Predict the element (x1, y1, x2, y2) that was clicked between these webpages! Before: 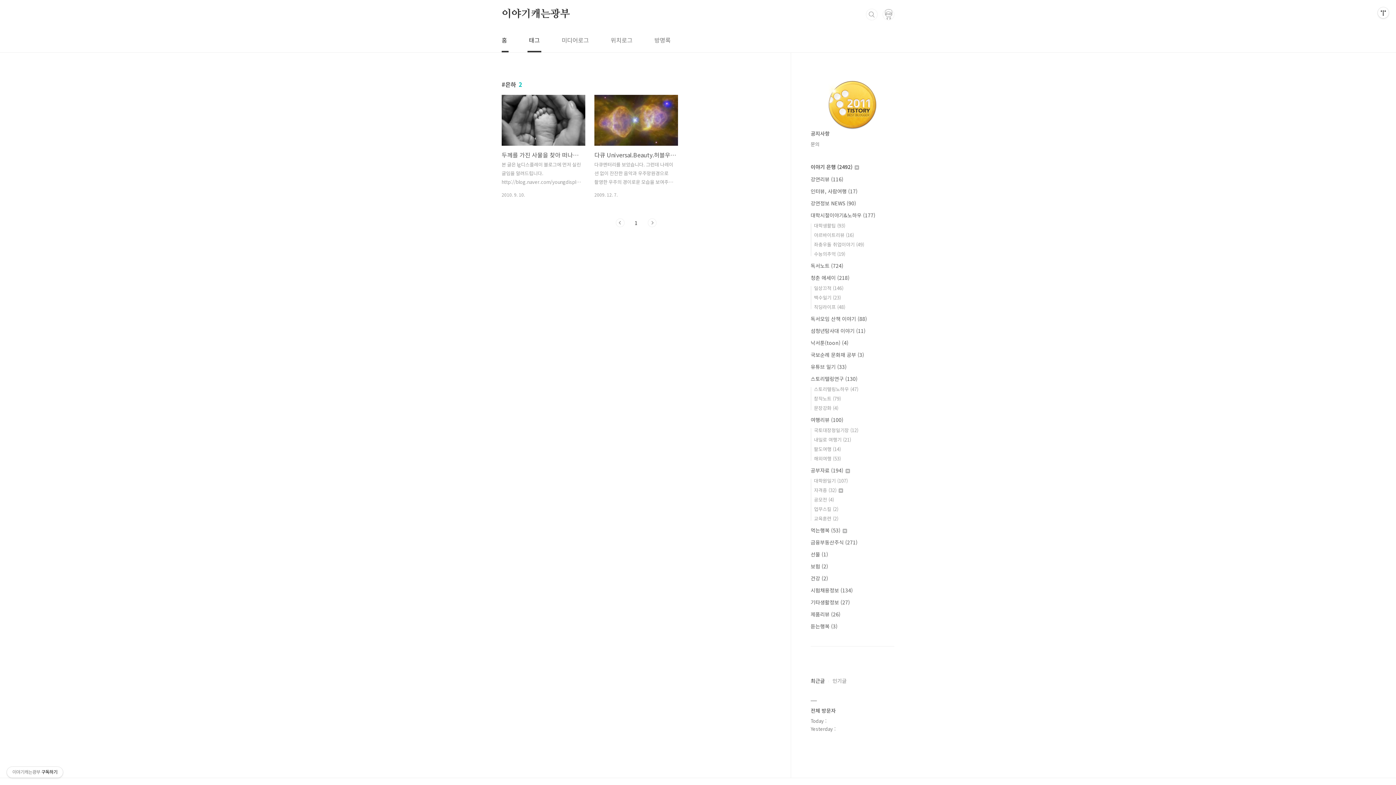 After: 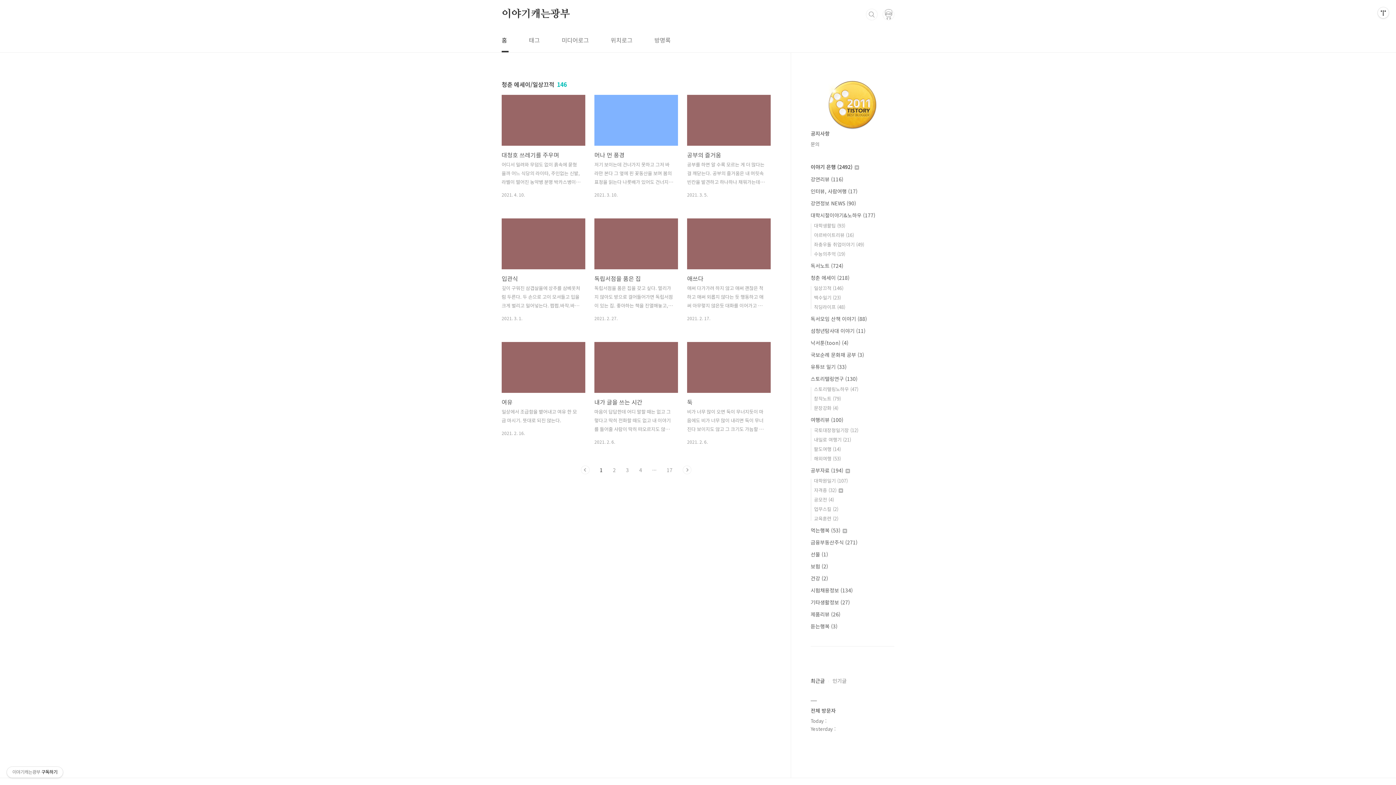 Action: bbox: (814, 284, 843, 291) label: 일상끄적 (146)